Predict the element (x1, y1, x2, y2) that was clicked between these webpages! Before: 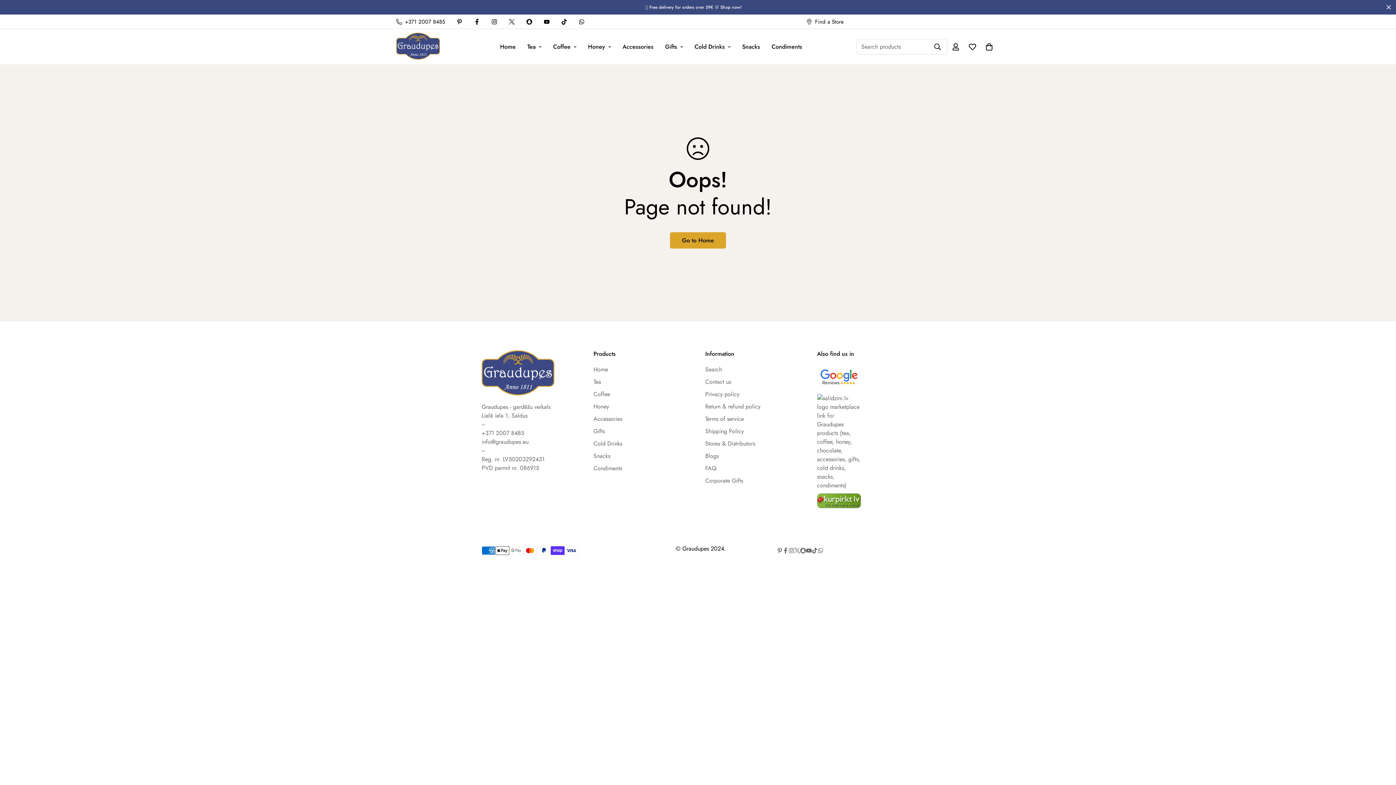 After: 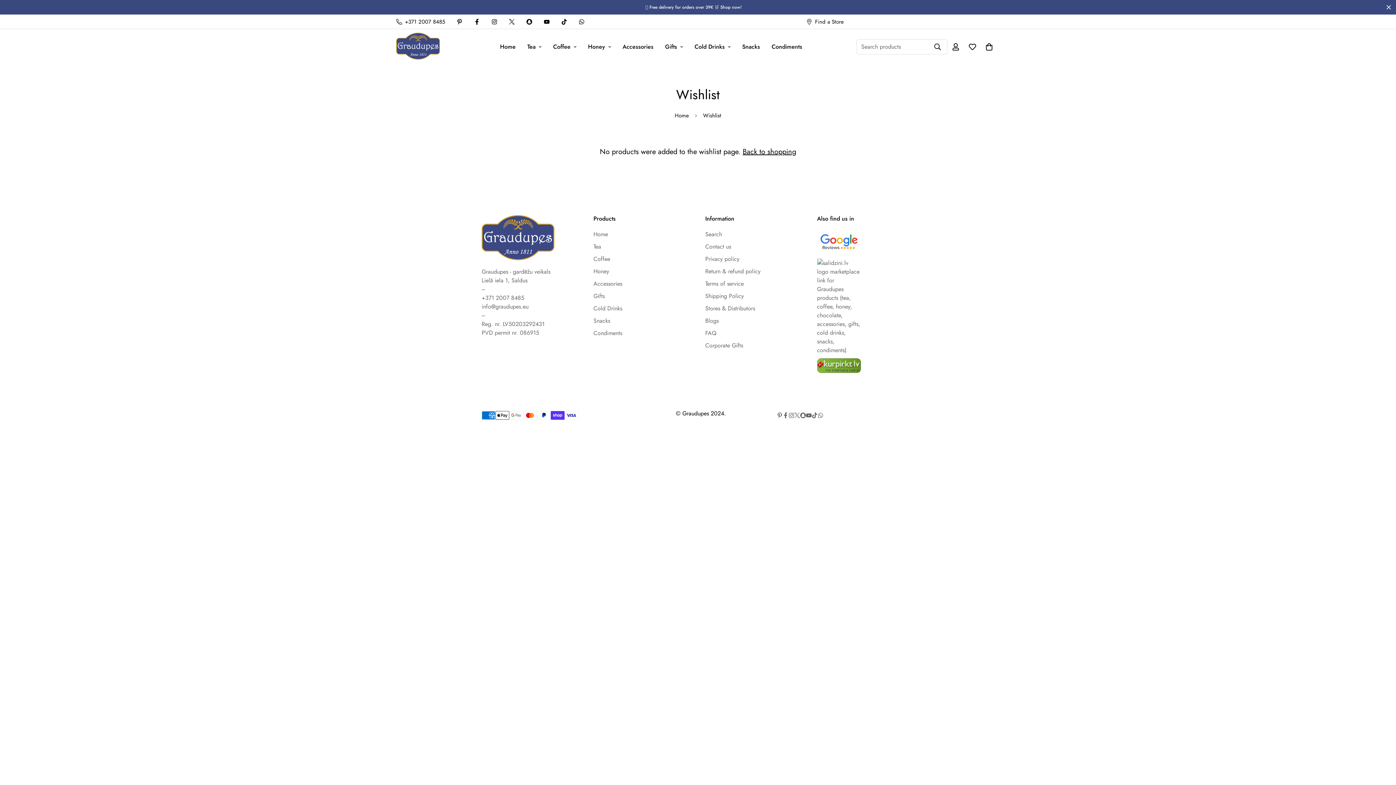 Action: bbox: (964, 36, 981, 57)